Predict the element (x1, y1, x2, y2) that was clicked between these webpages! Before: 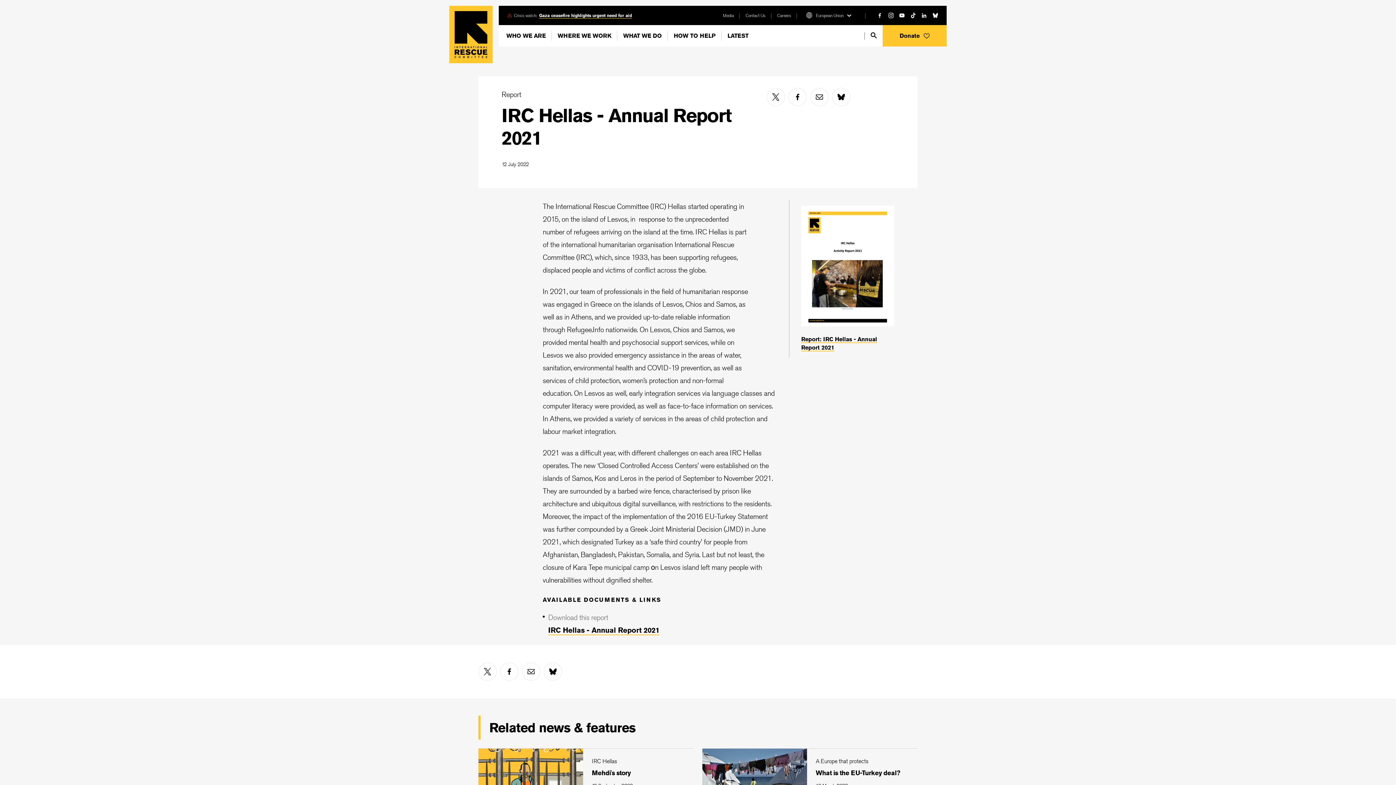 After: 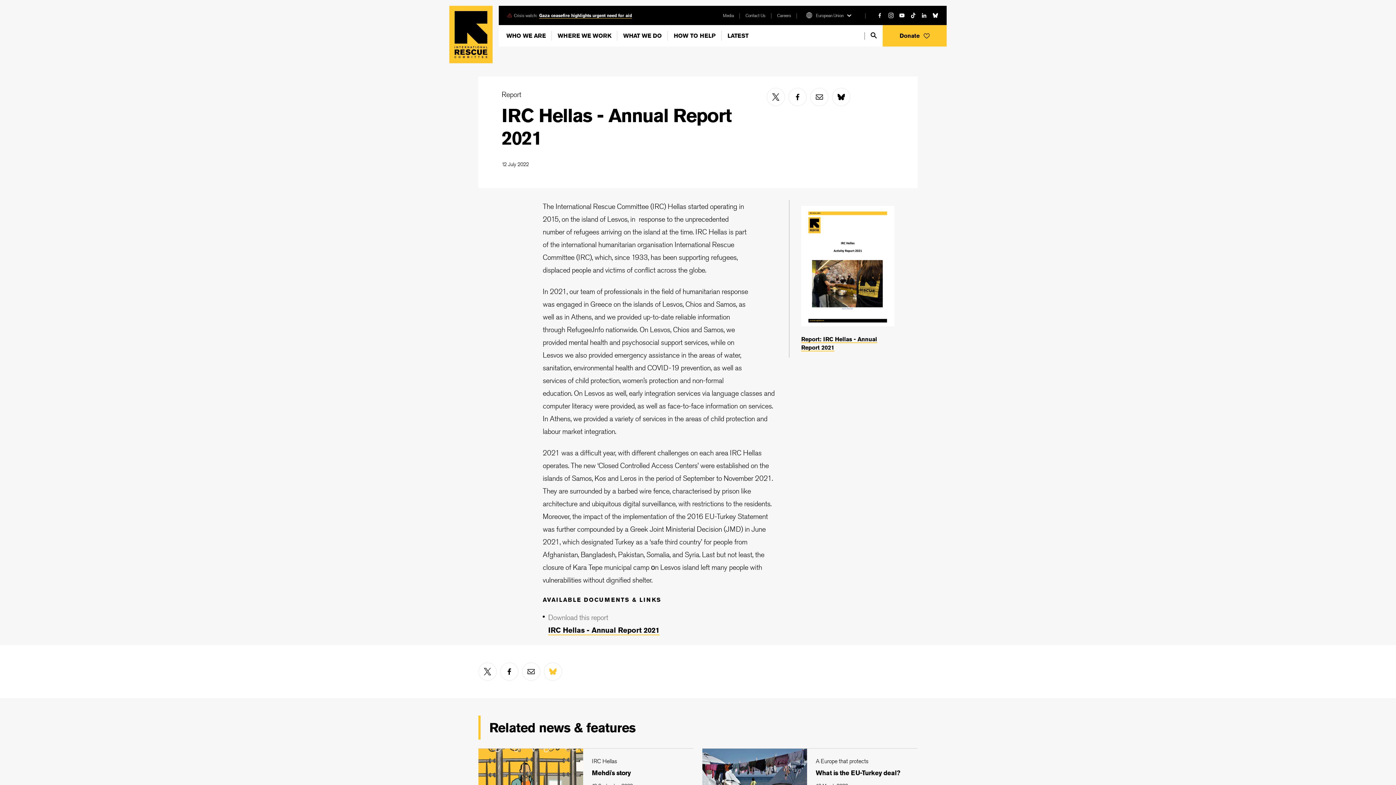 Action: label: bluesky bbox: (544, 662, 562, 681)